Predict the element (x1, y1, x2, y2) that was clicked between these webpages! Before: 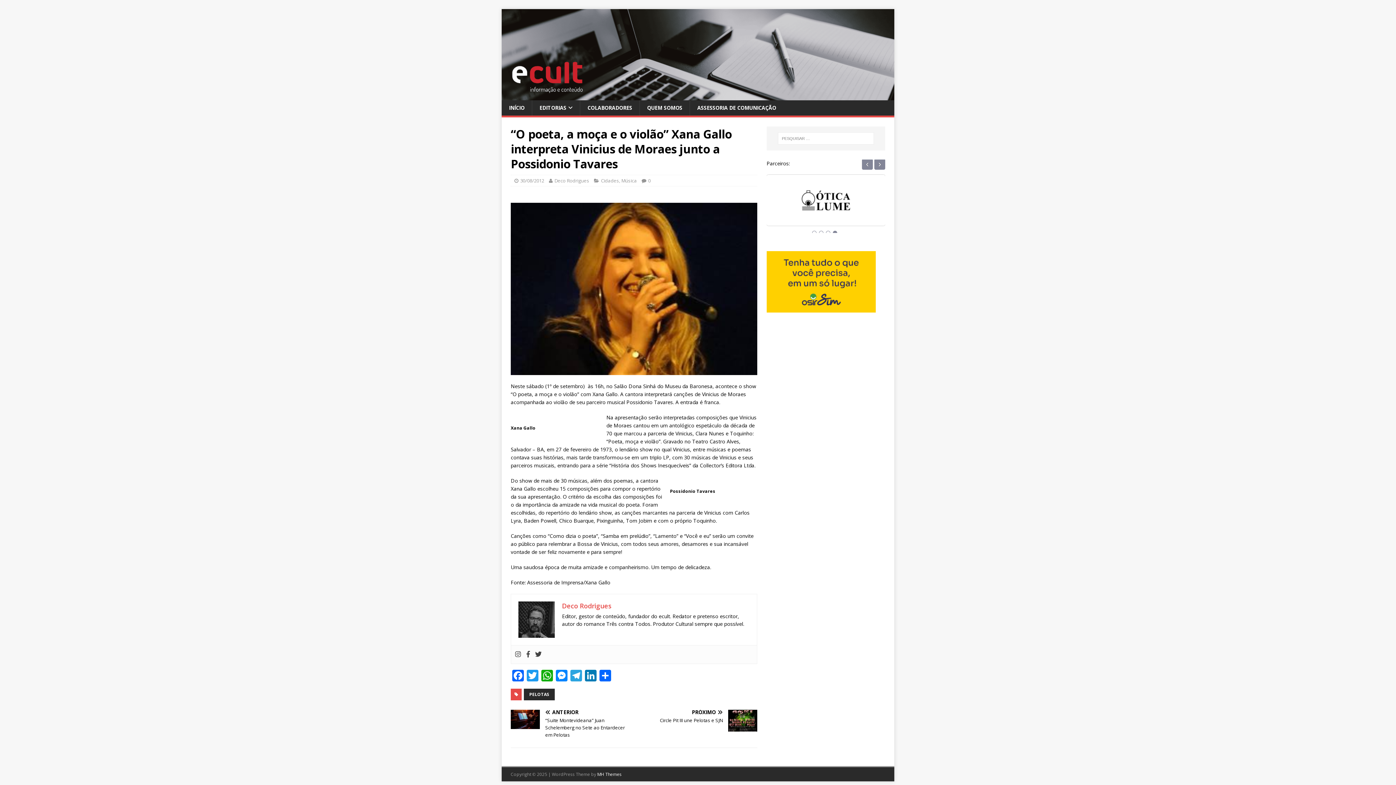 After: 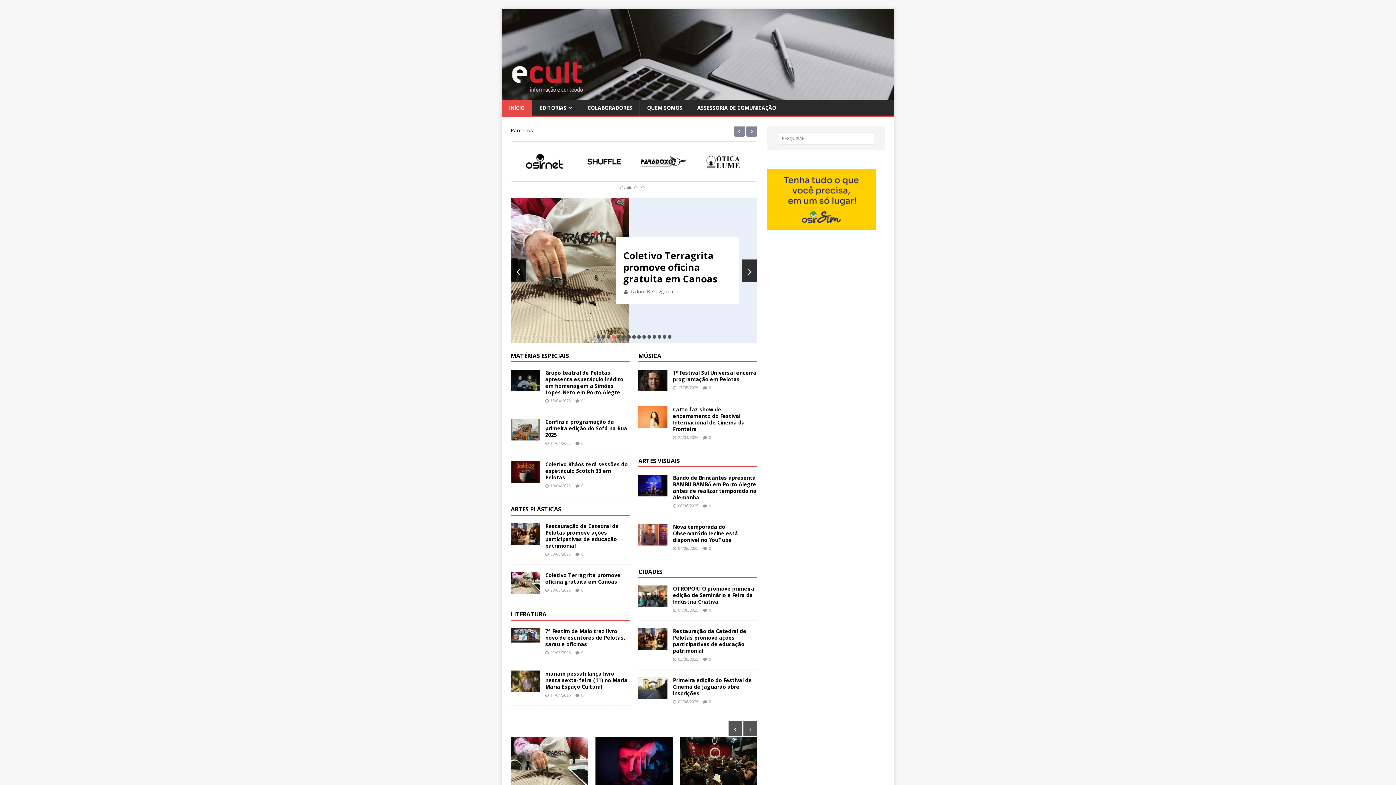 Action: bbox: (501, 92, 894, 99)